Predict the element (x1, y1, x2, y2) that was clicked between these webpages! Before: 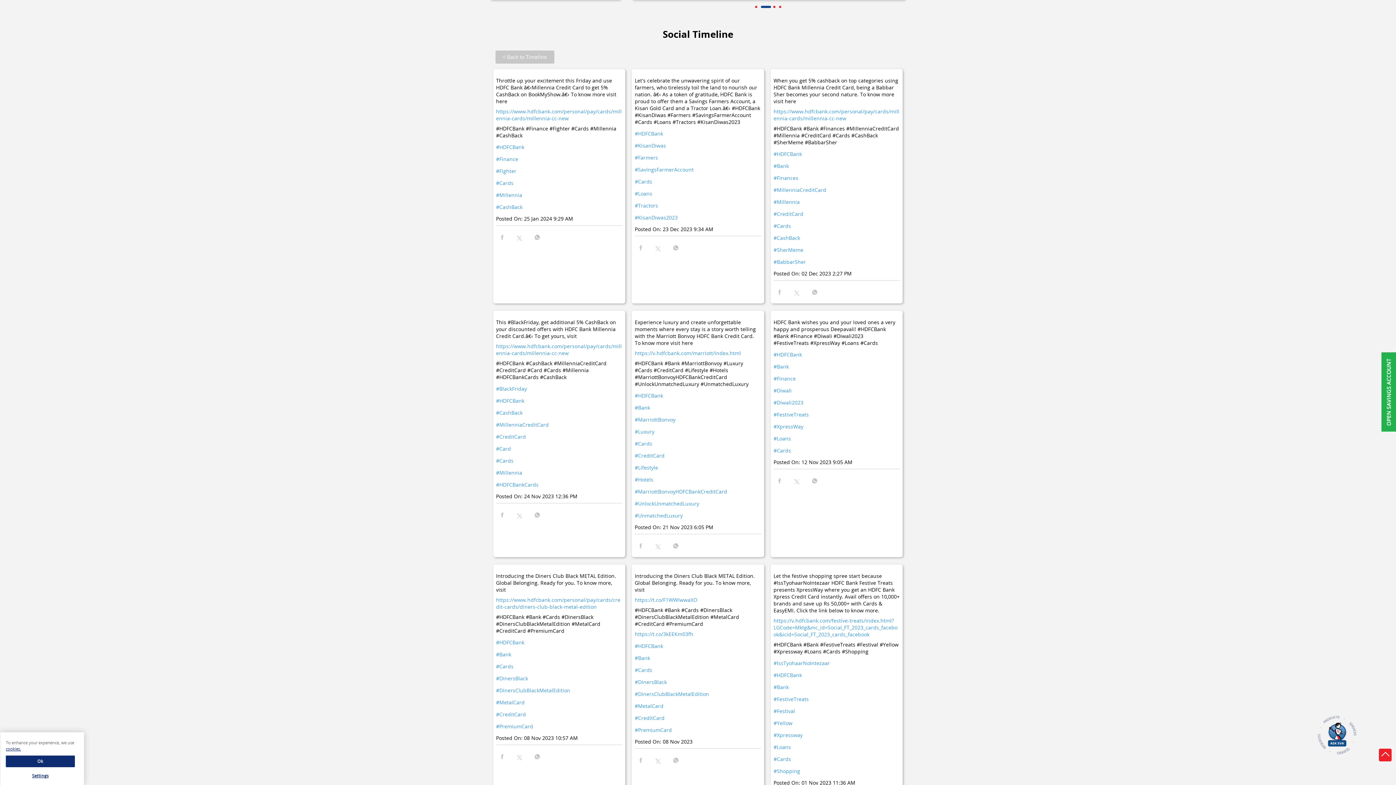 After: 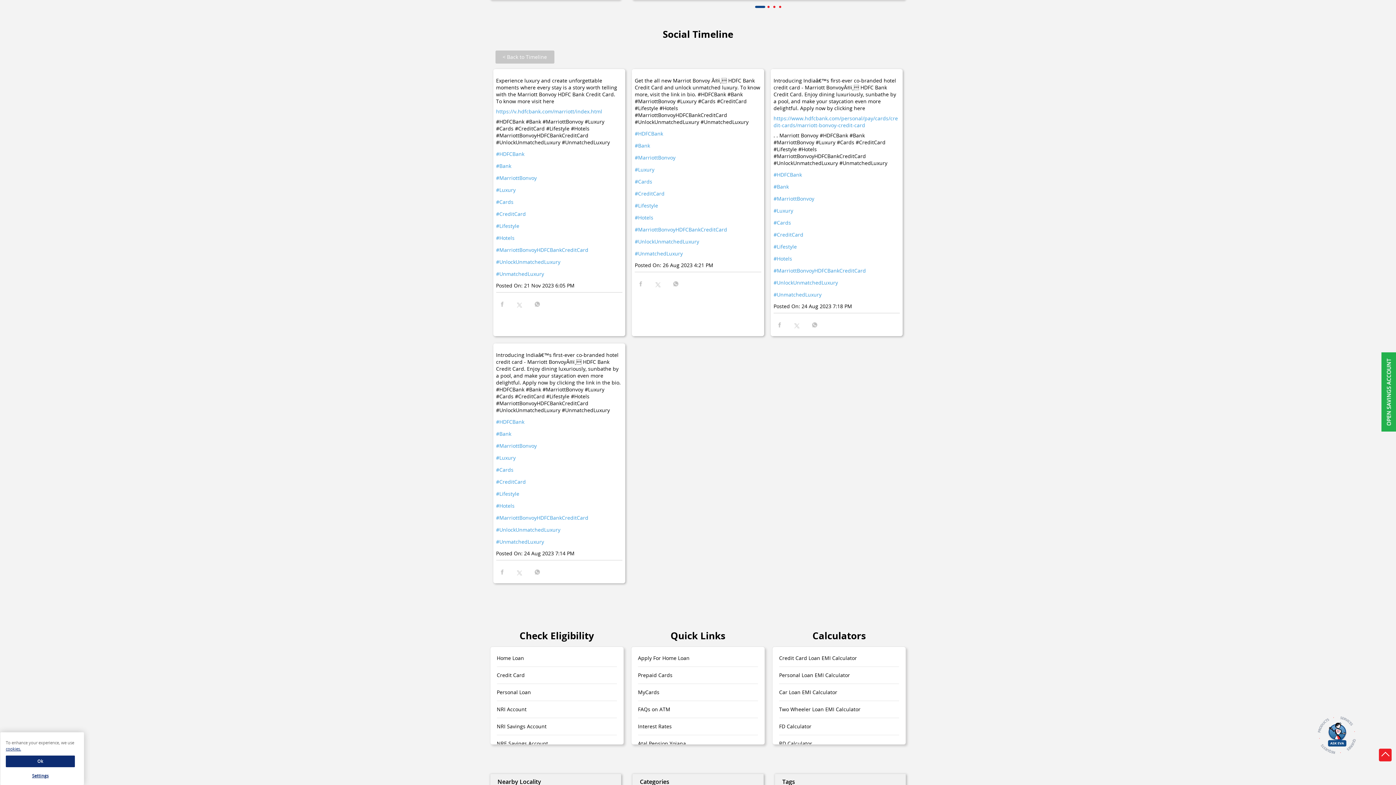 Action: label: #UnlockUnmatchedLuxury bbox: (634, 500, 761, 507)